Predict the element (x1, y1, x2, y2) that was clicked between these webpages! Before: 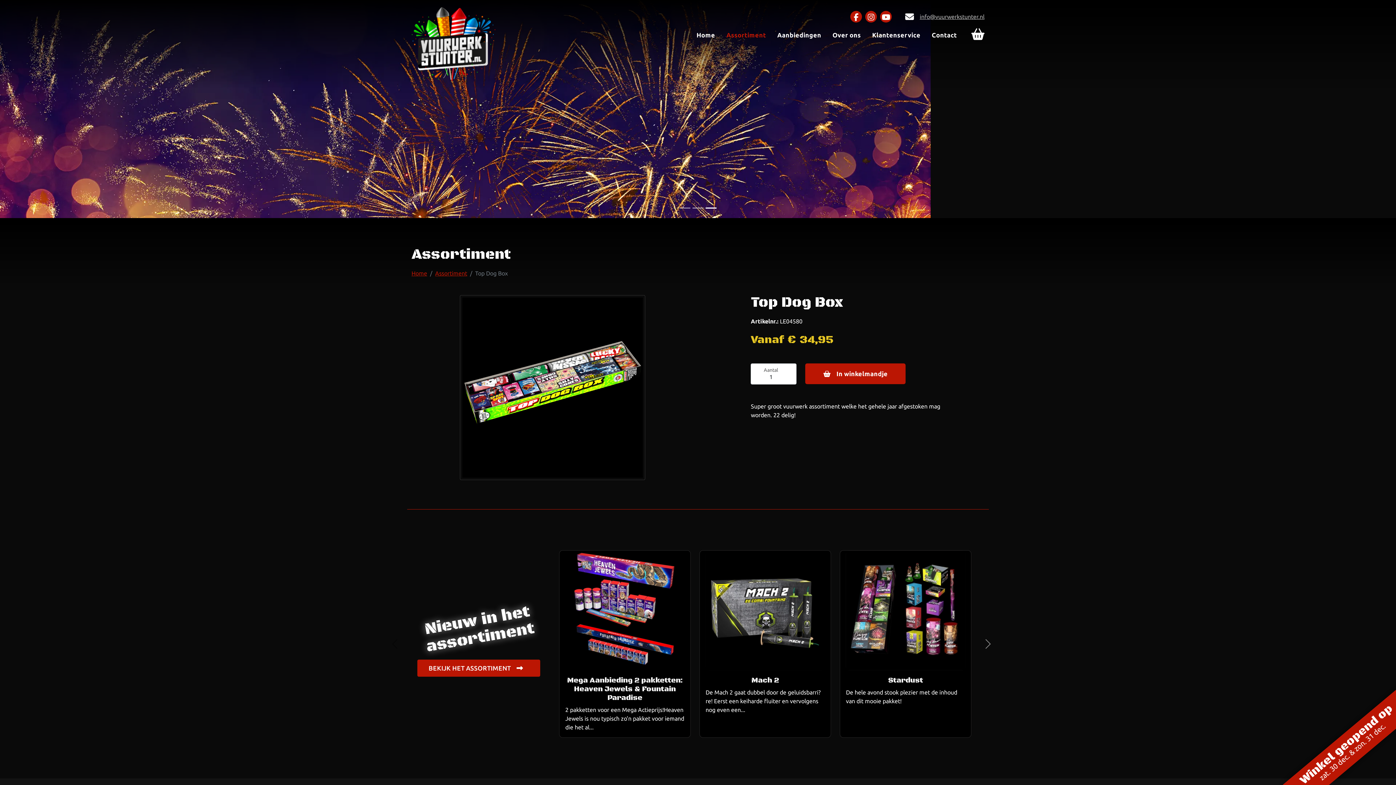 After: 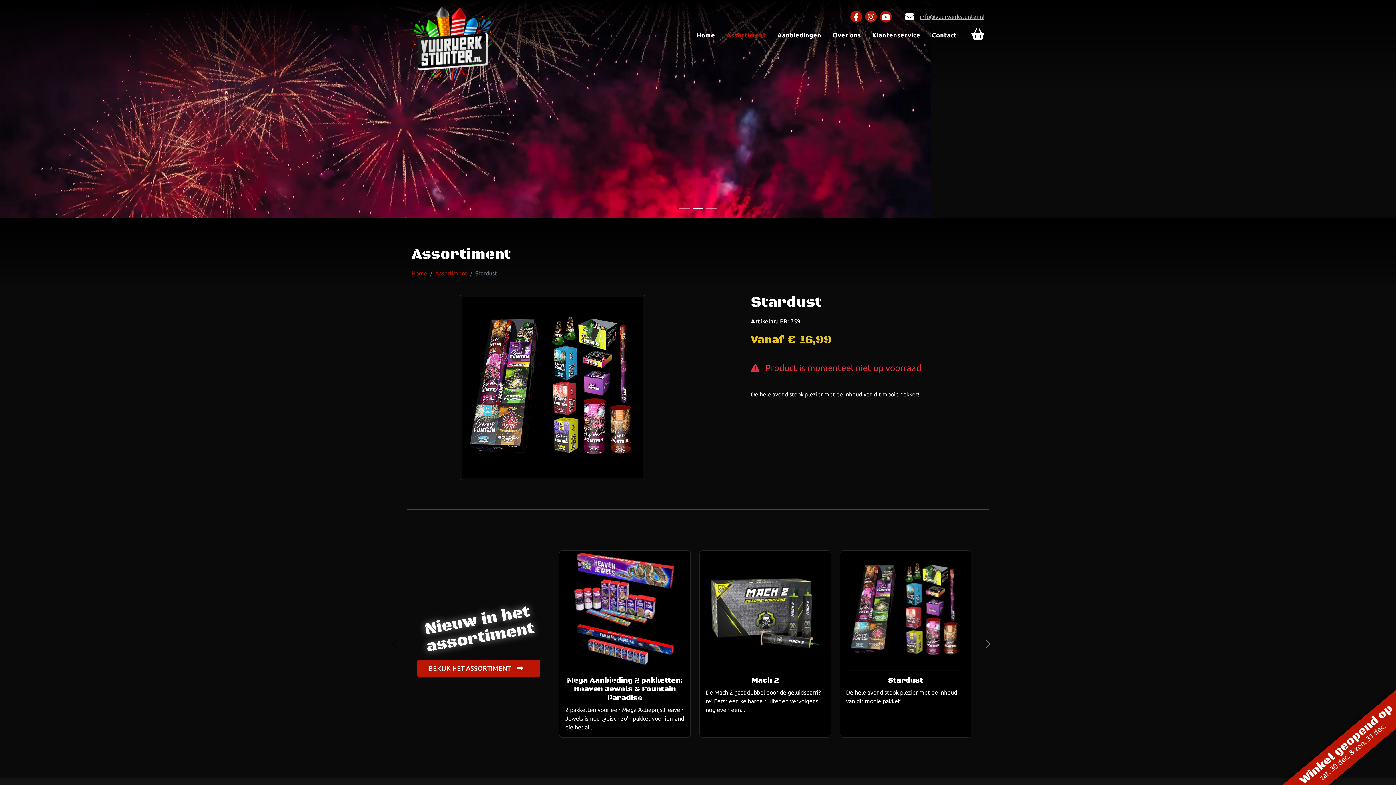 Action: bbox: (840, 550, 971, 738) label: Stardust

De hele avond stook plezier met de inhoud van dit mooie pakket!